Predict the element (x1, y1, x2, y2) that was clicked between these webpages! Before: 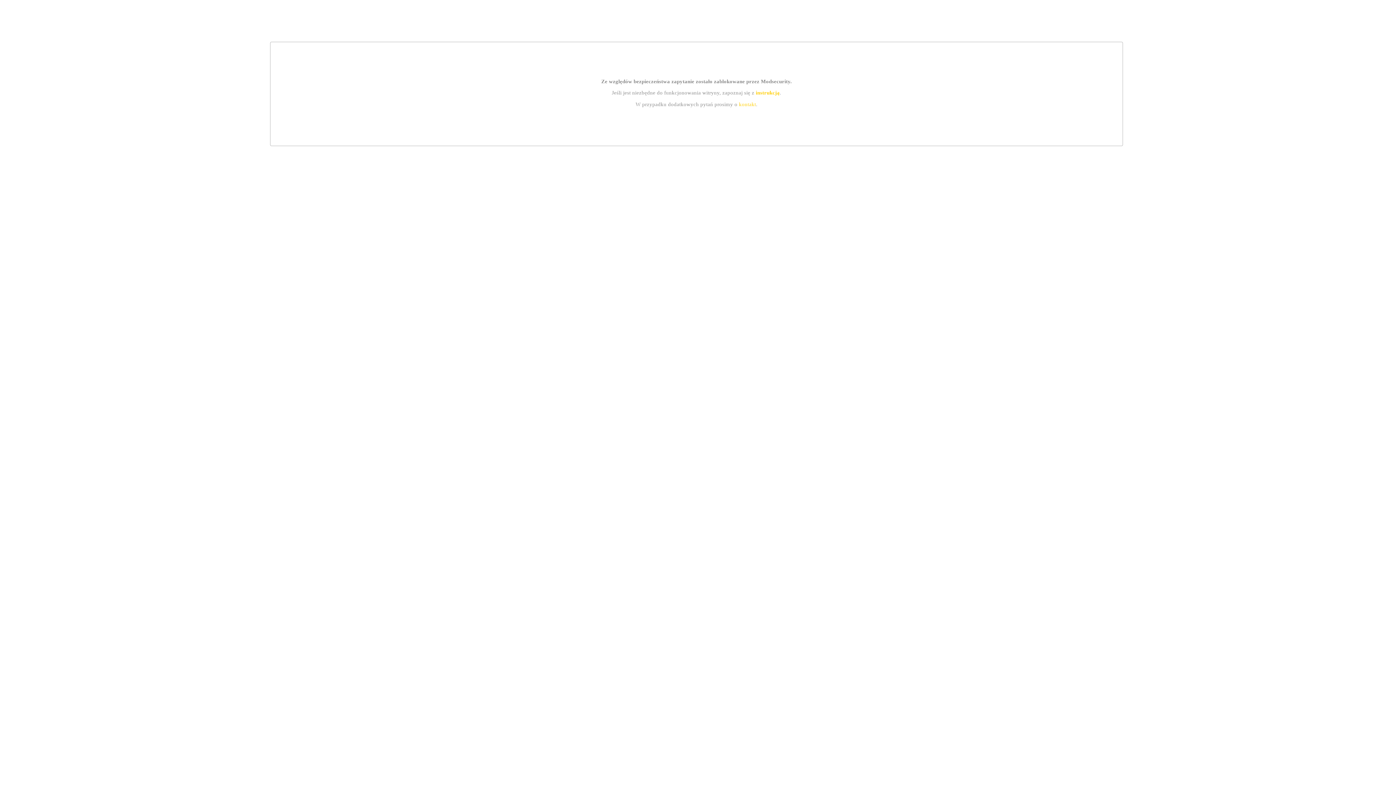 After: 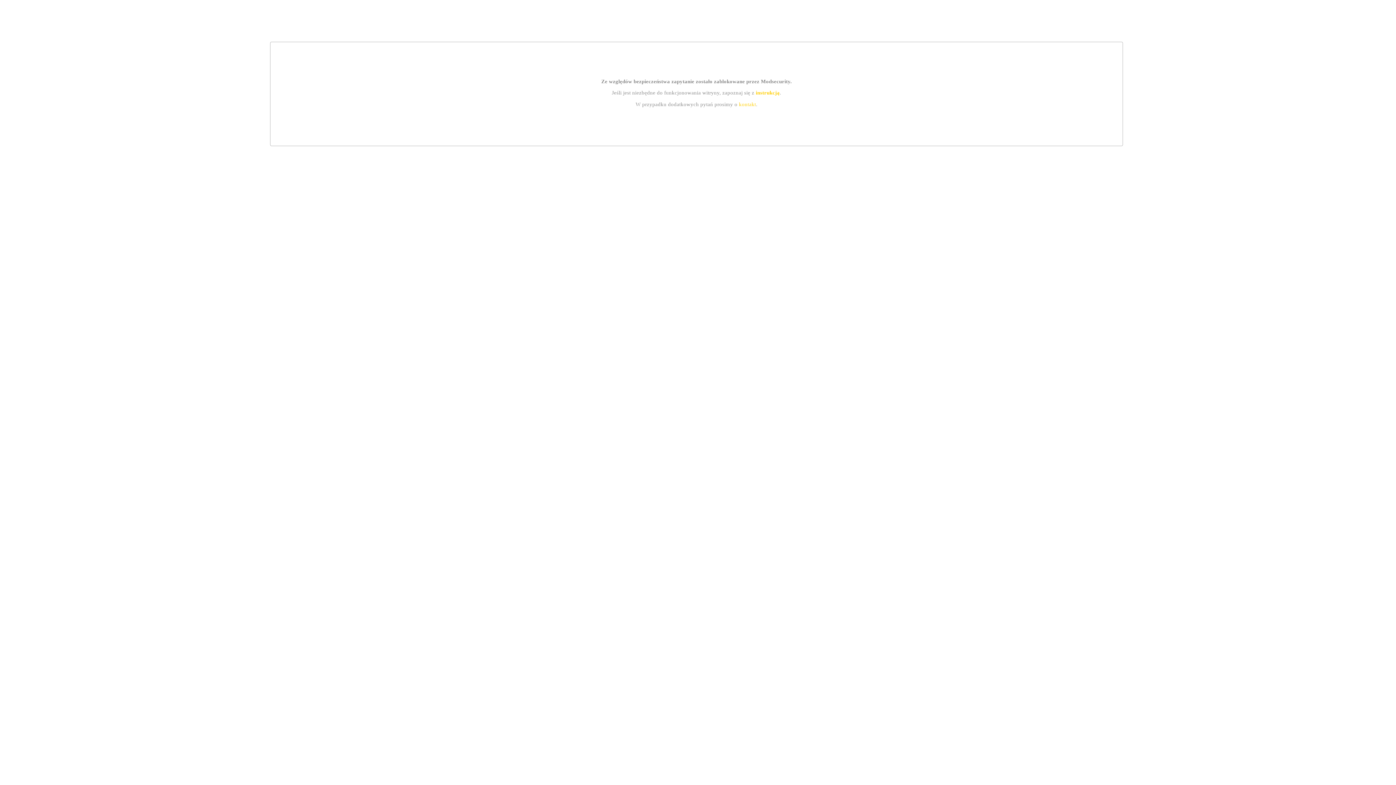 Action: bbox: (755, 89, 779, 95) label: instrukcją